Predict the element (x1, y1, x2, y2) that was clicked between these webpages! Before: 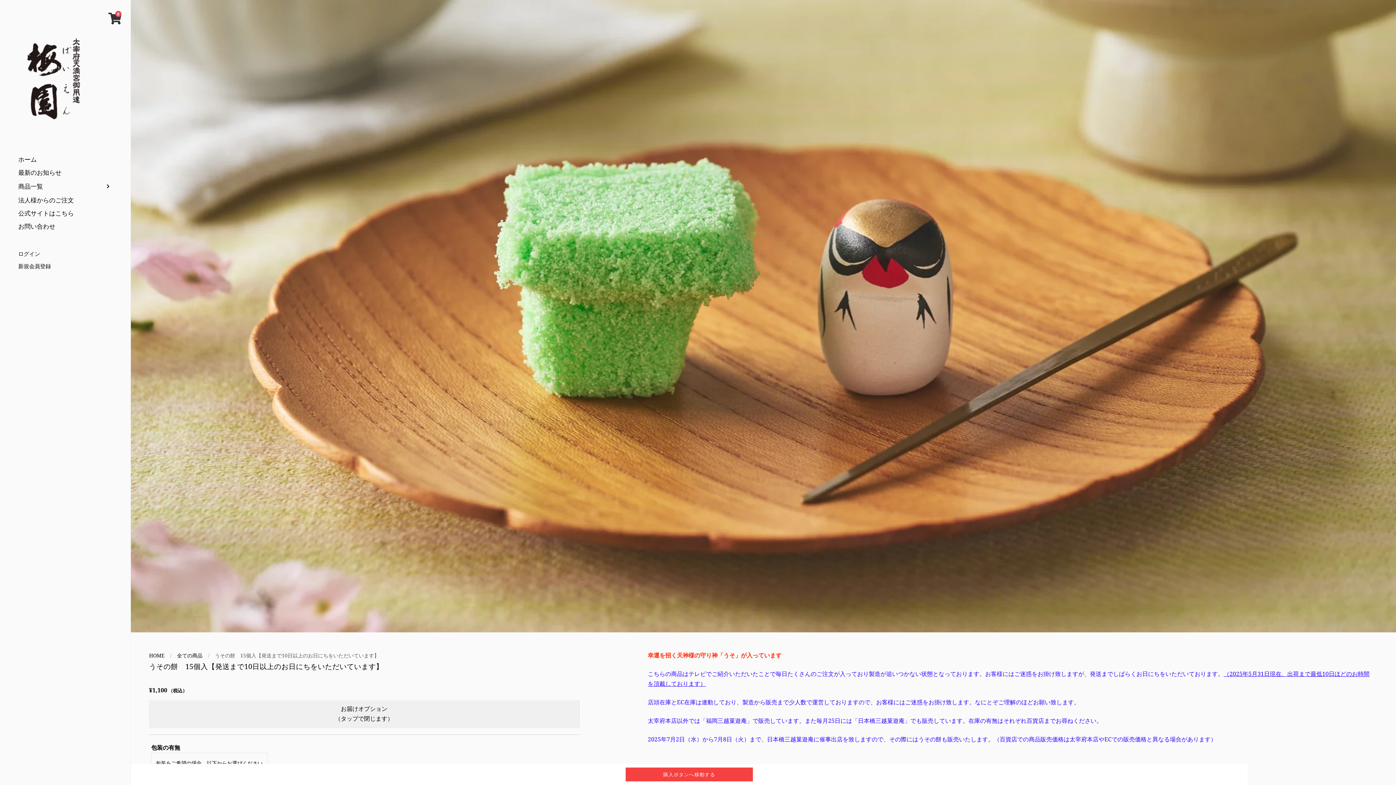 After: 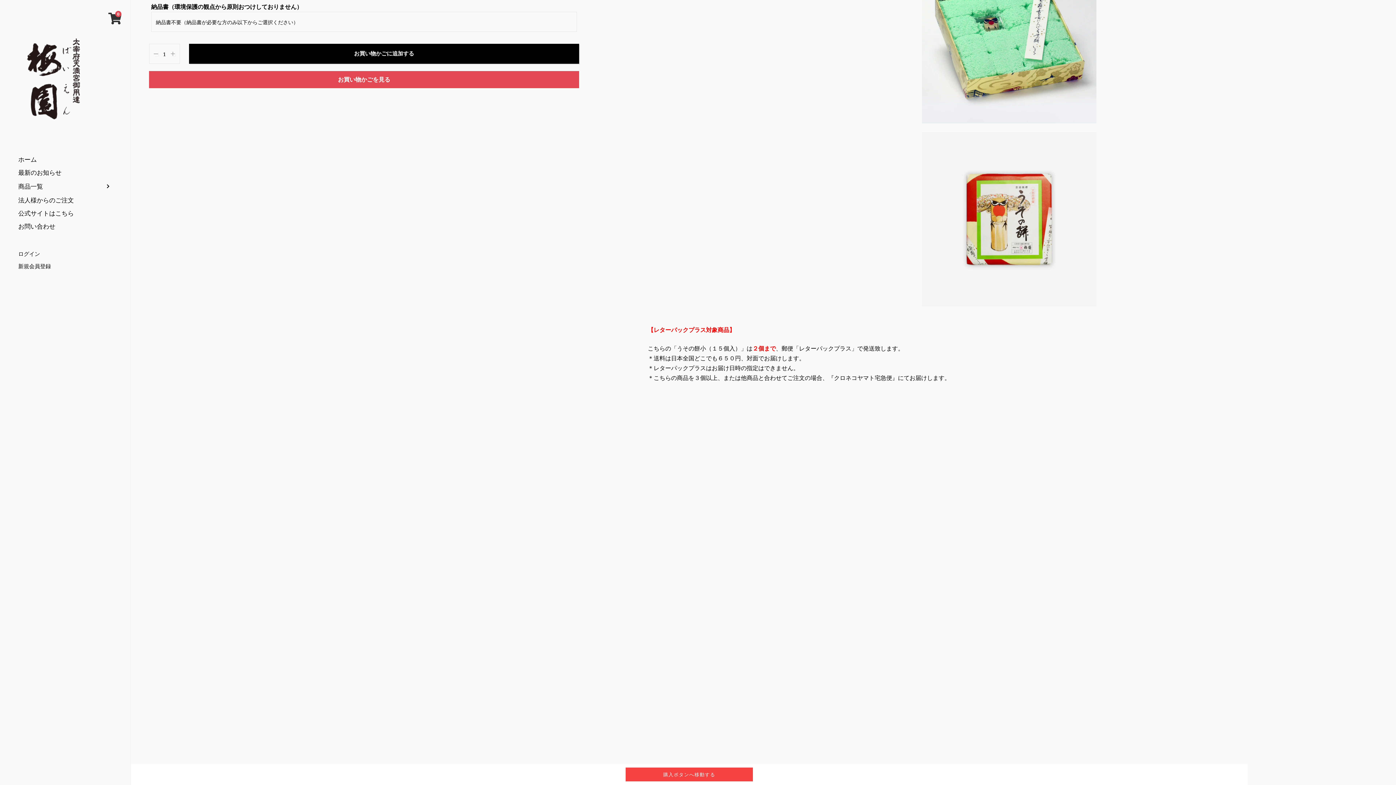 Action: bbox: (625, 768, 753, 781) label: 購入ボタンへ移動する